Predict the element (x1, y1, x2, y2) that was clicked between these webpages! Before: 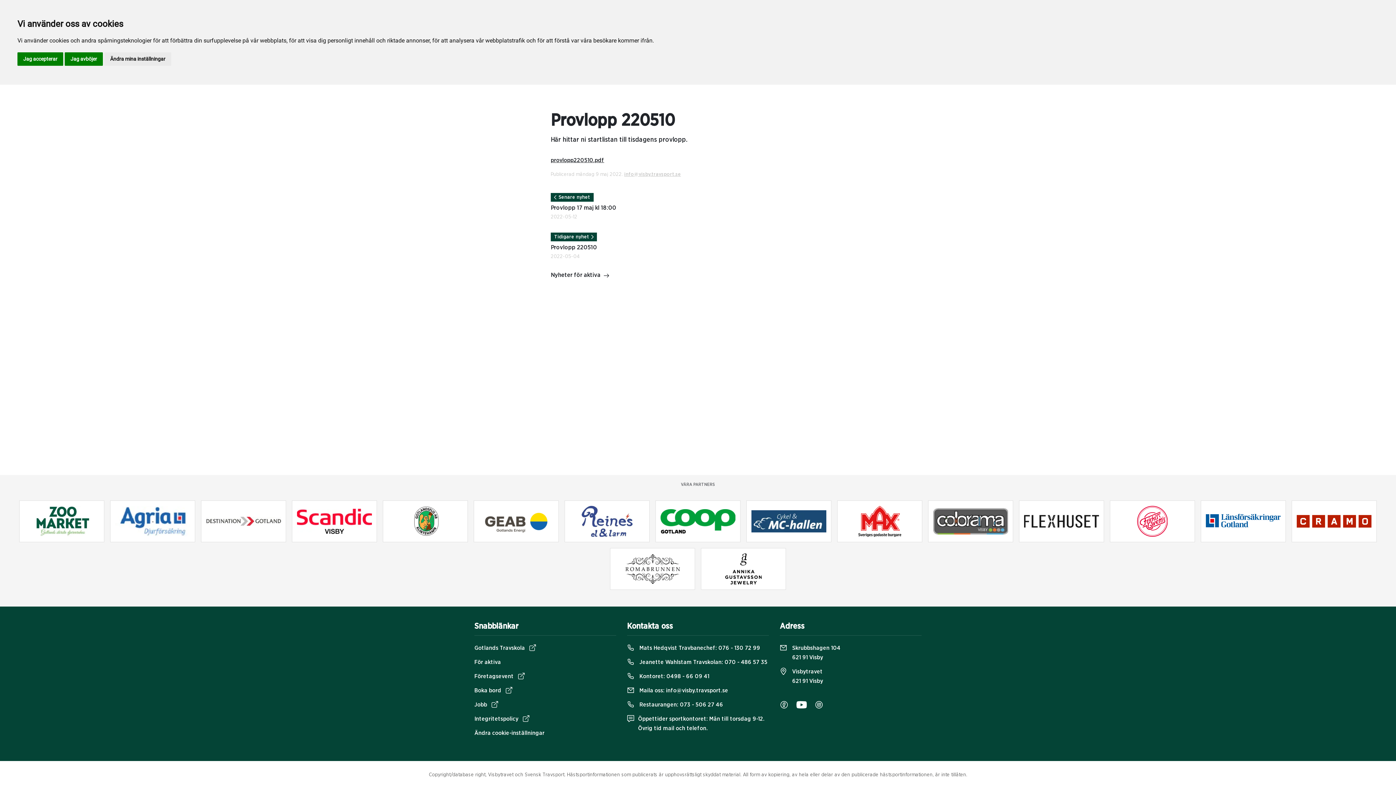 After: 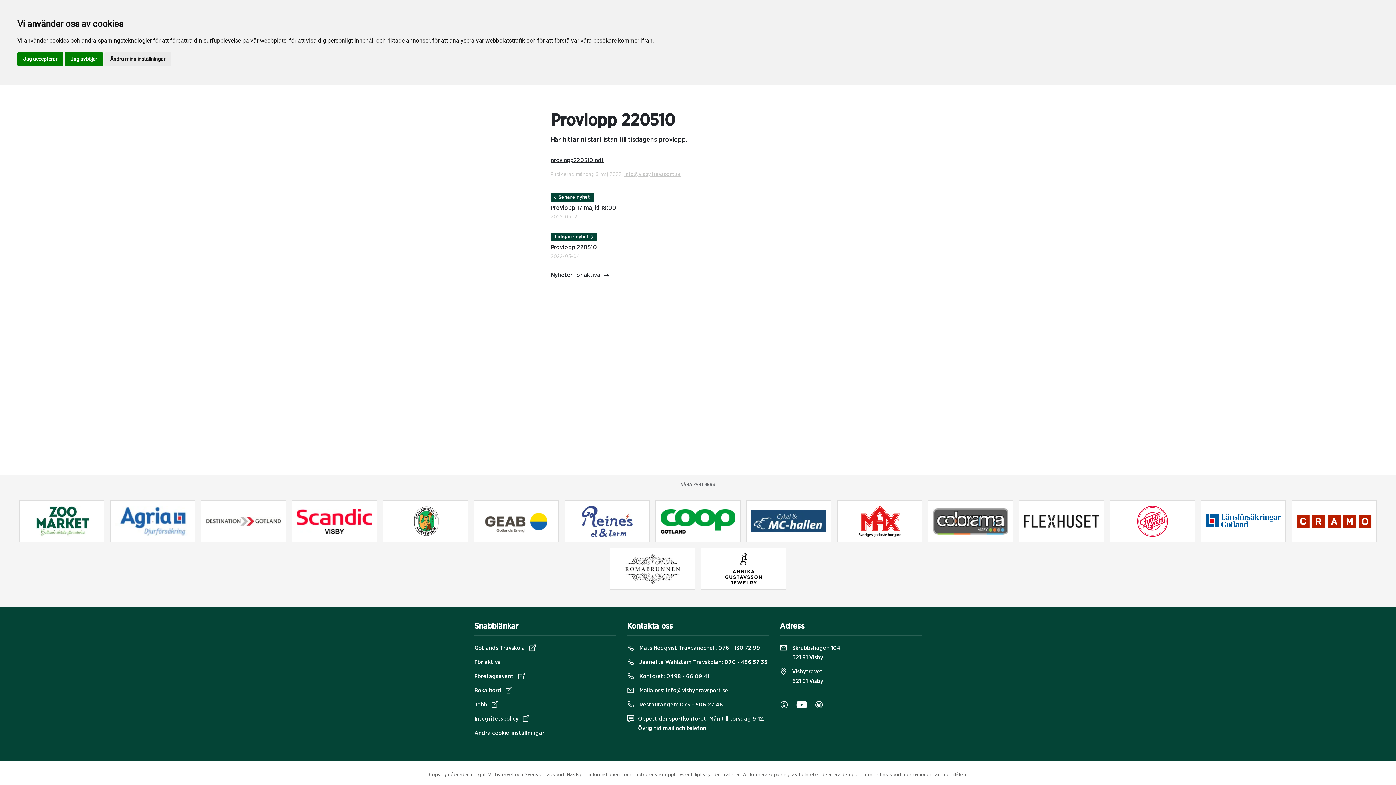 Action: bbox: (110, 501, 194, 541)